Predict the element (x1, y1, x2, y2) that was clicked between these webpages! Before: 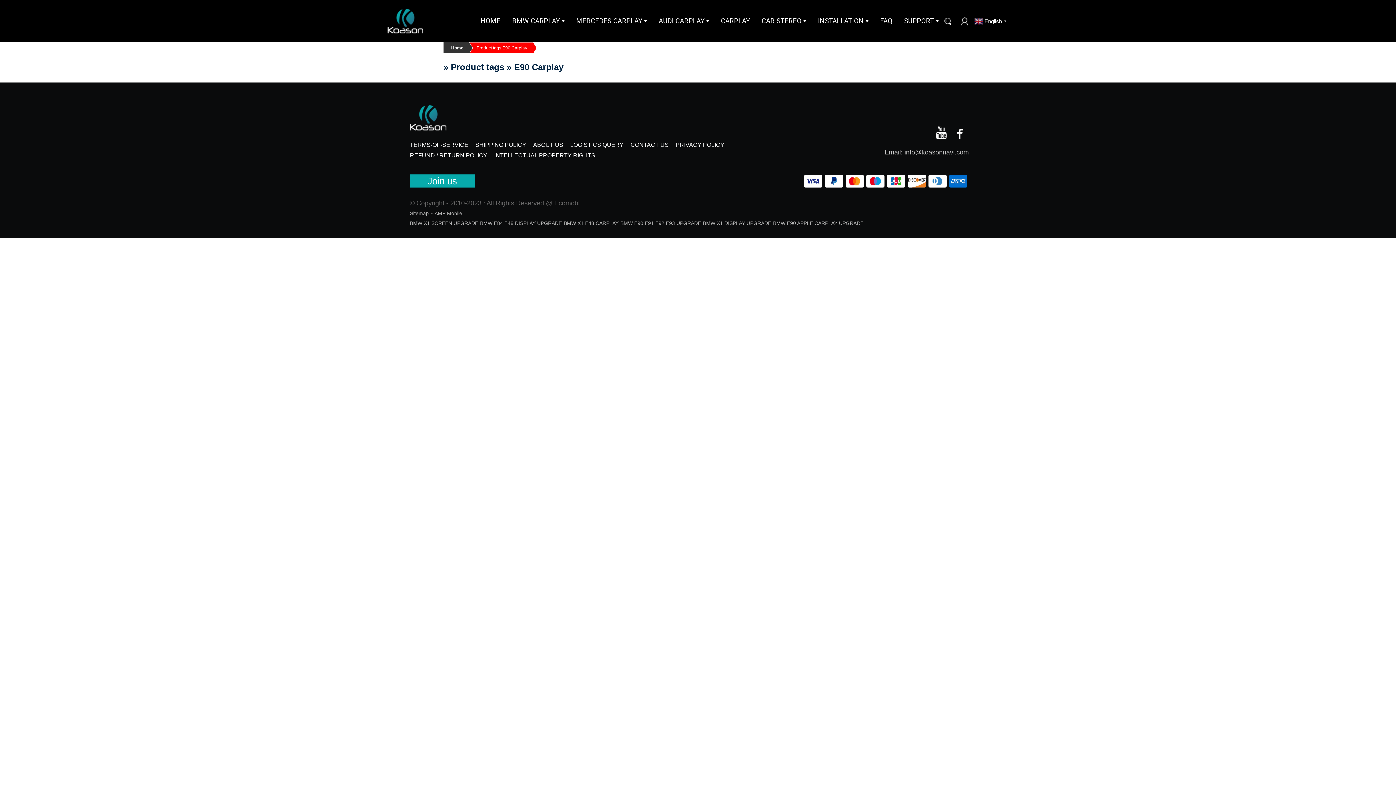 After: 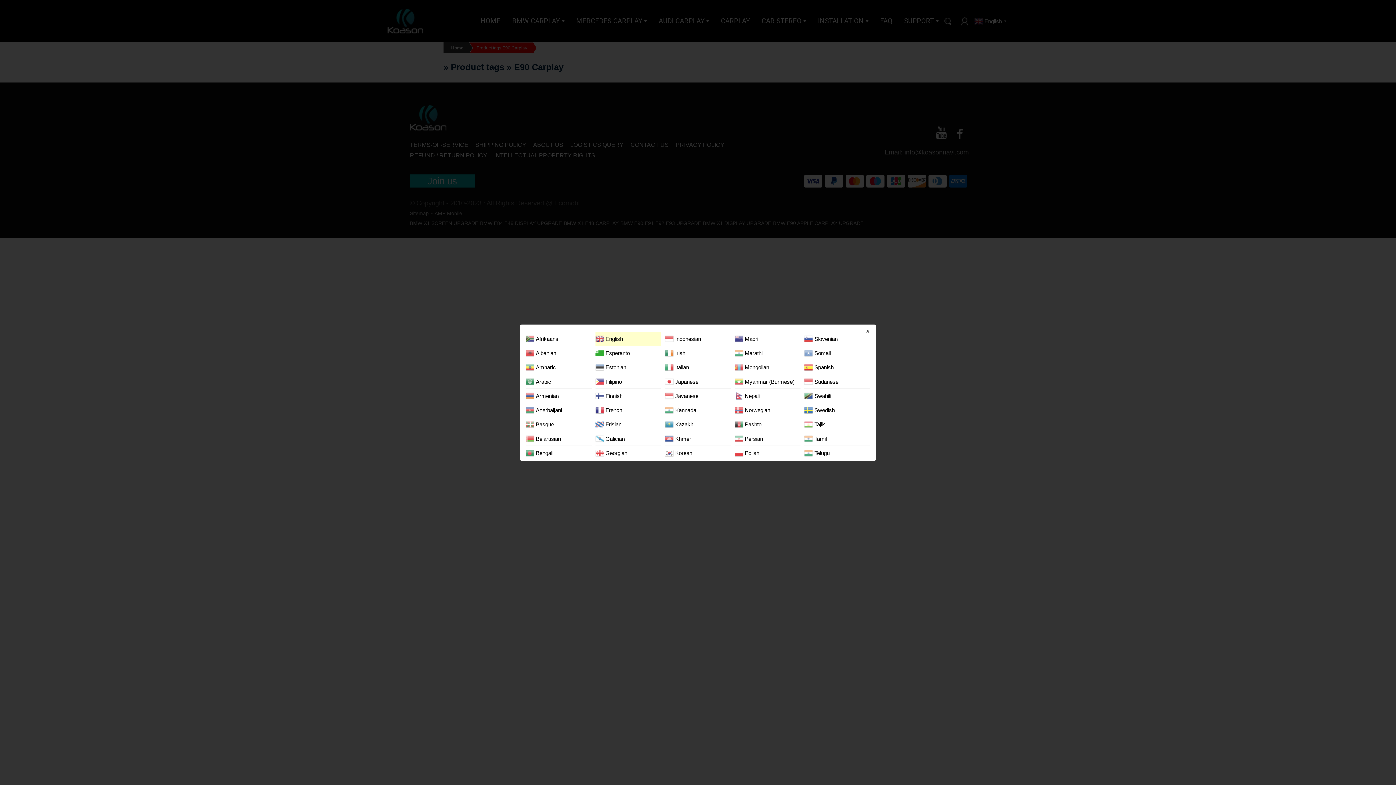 Action: bbox: (974, 15, 1008, 26) label:  English▼